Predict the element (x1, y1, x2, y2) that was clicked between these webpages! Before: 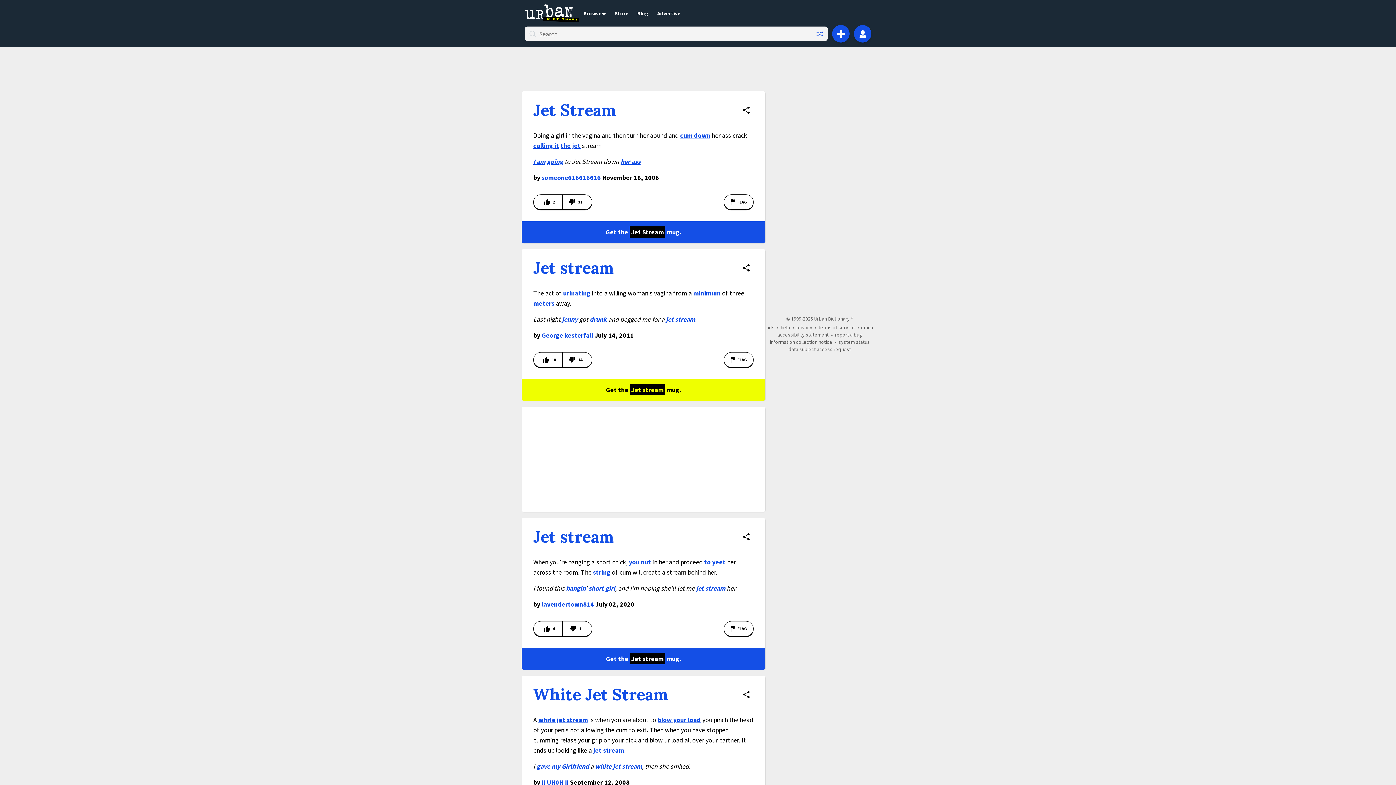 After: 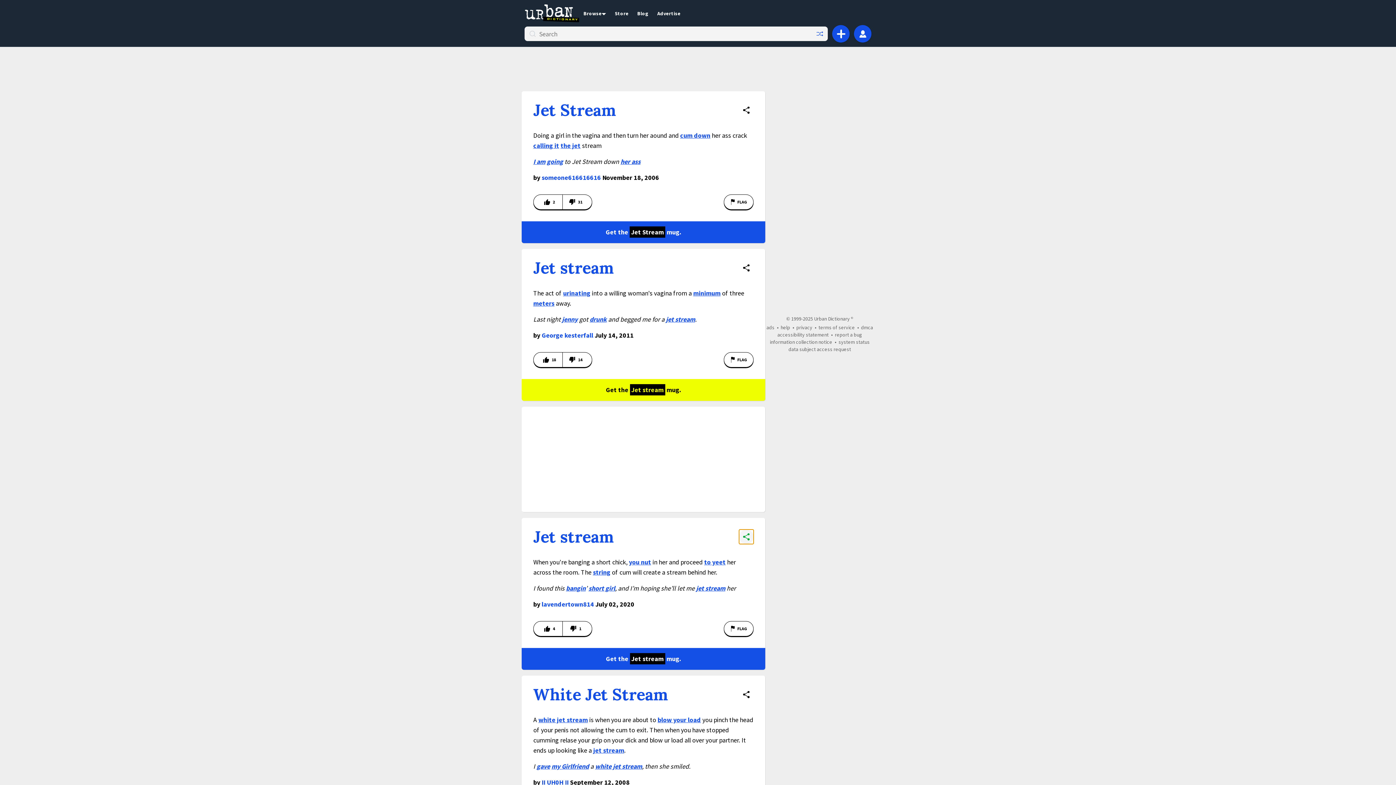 Action: bbox: (739, 529, 753, 544) label: Share definition